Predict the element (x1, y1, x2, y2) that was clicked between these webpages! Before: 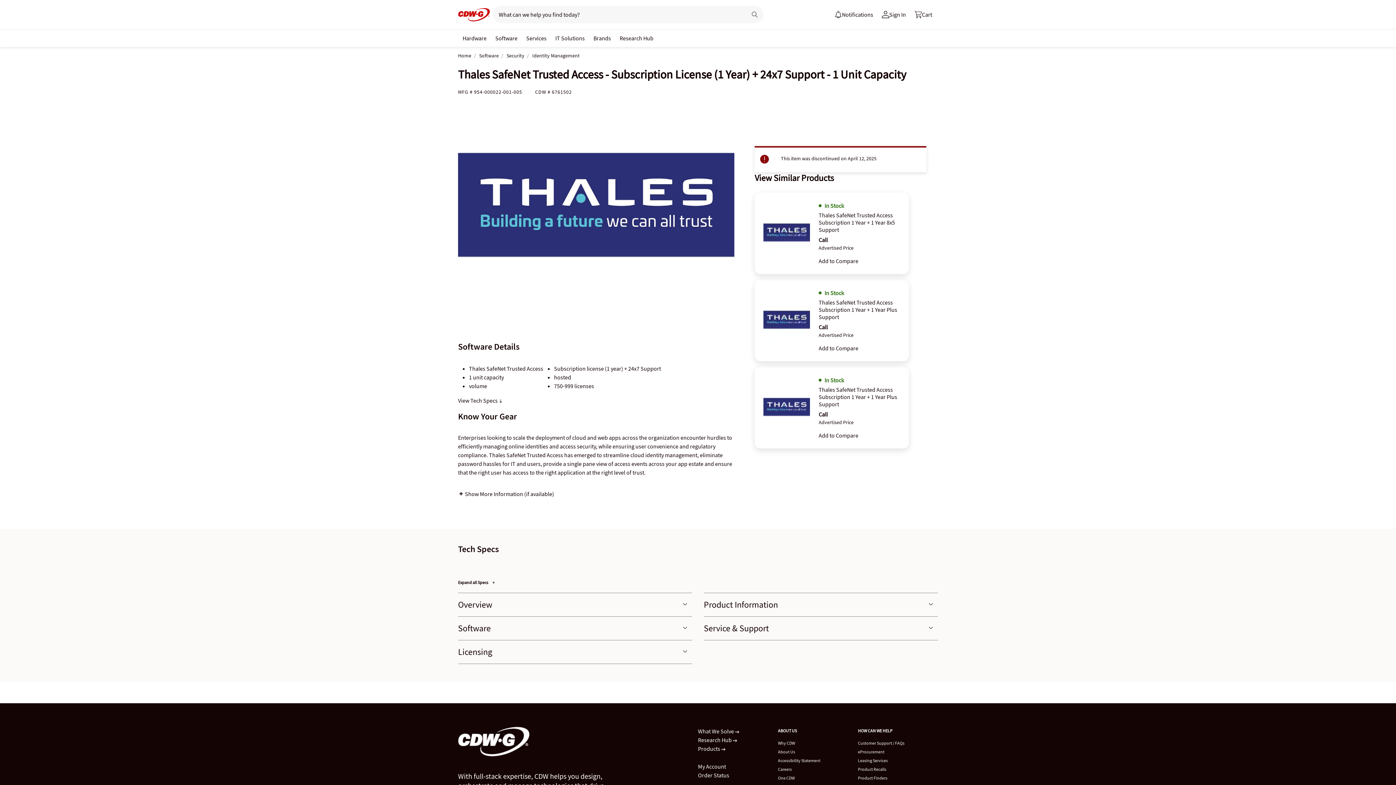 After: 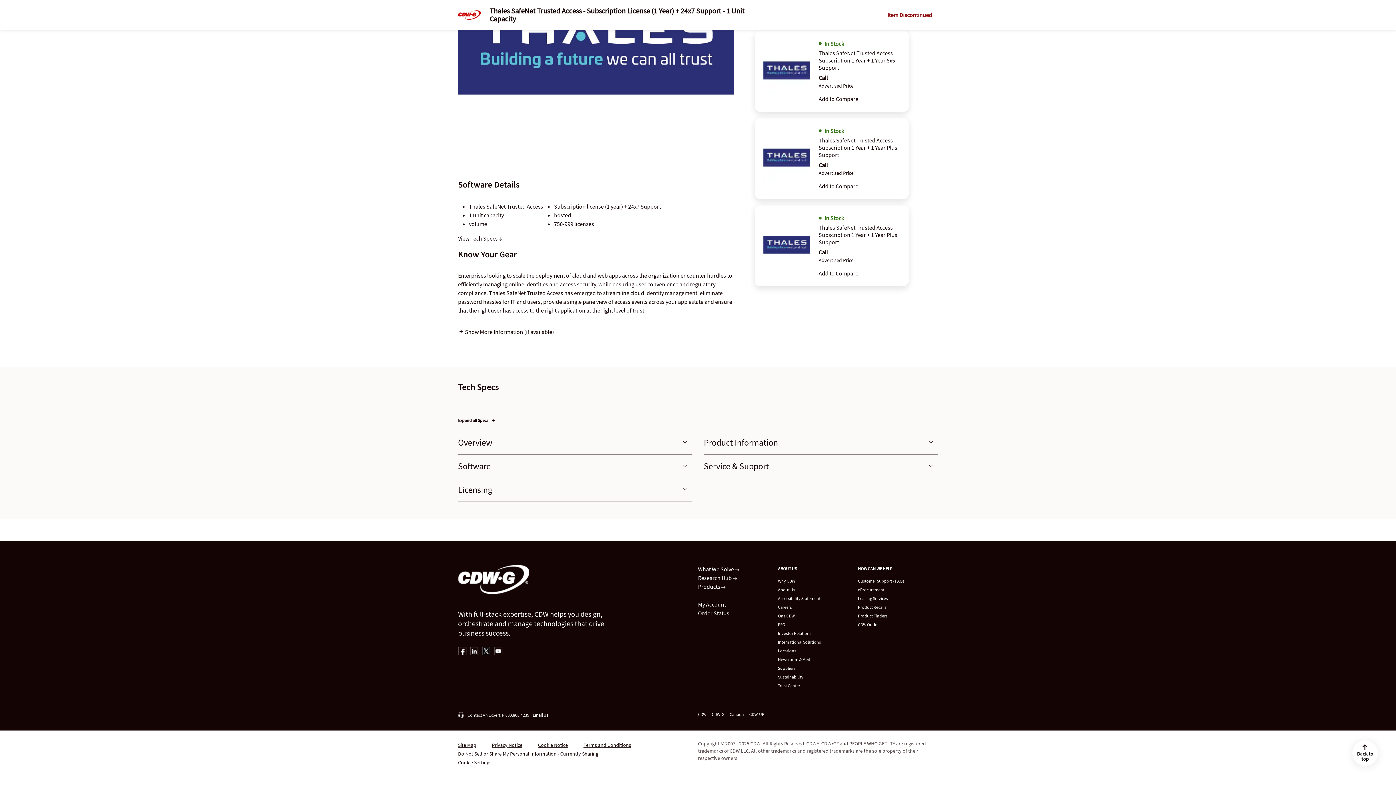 Action: label: View Tech Specs  bbox: (458, 397, 502, 404)